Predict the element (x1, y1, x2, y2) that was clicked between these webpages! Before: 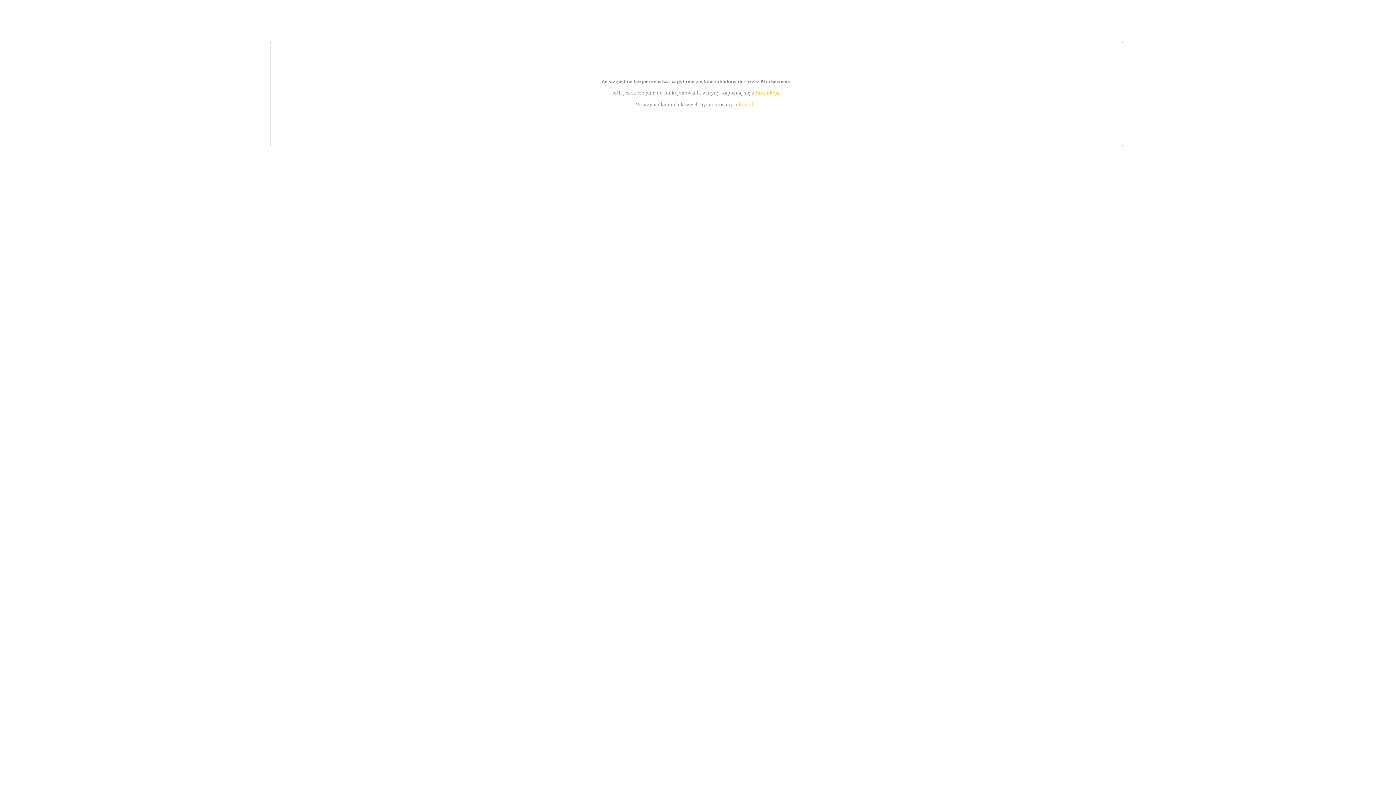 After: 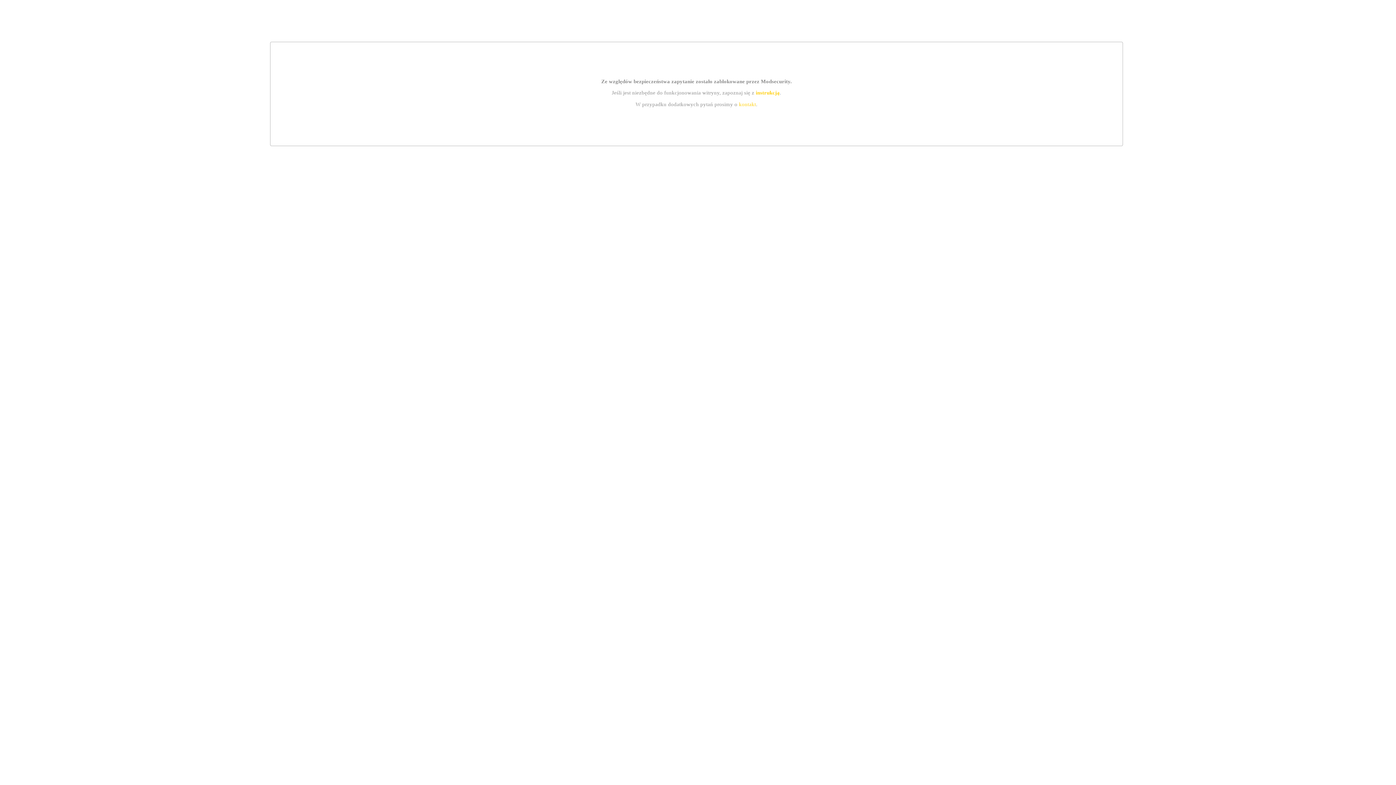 Action: label: instrukcją bbox: (755, 89, 779, 95)